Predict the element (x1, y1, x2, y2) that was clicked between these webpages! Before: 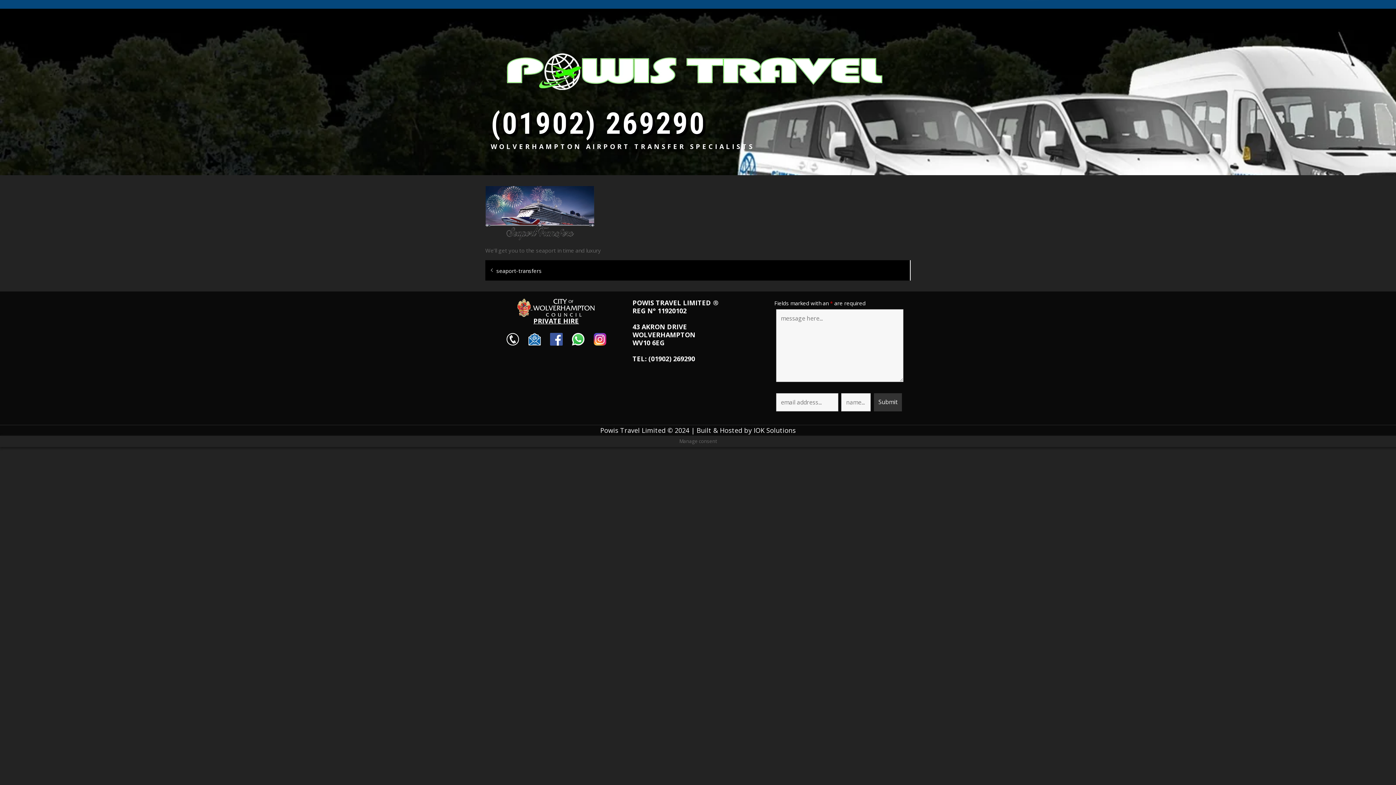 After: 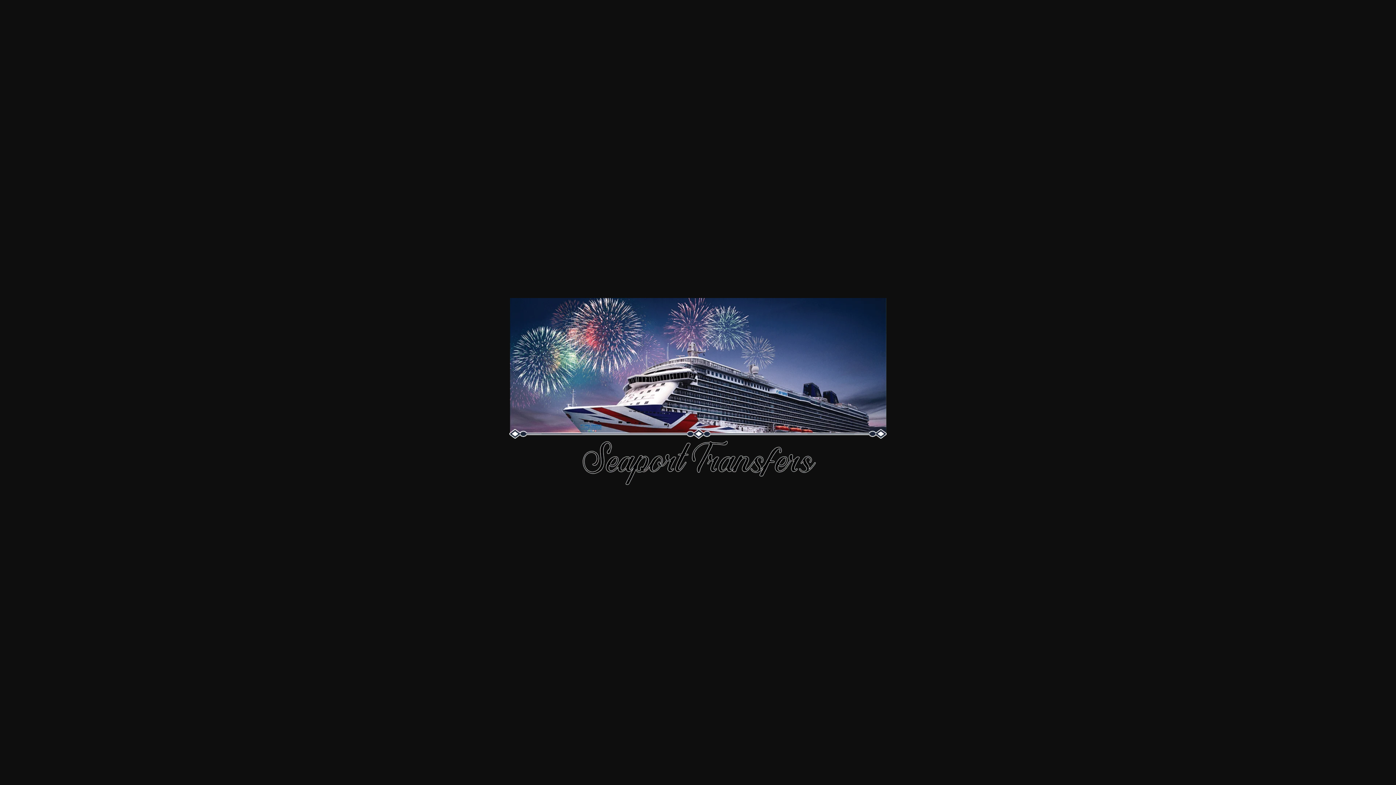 Action: bbox: (485, 209, 594, 216)